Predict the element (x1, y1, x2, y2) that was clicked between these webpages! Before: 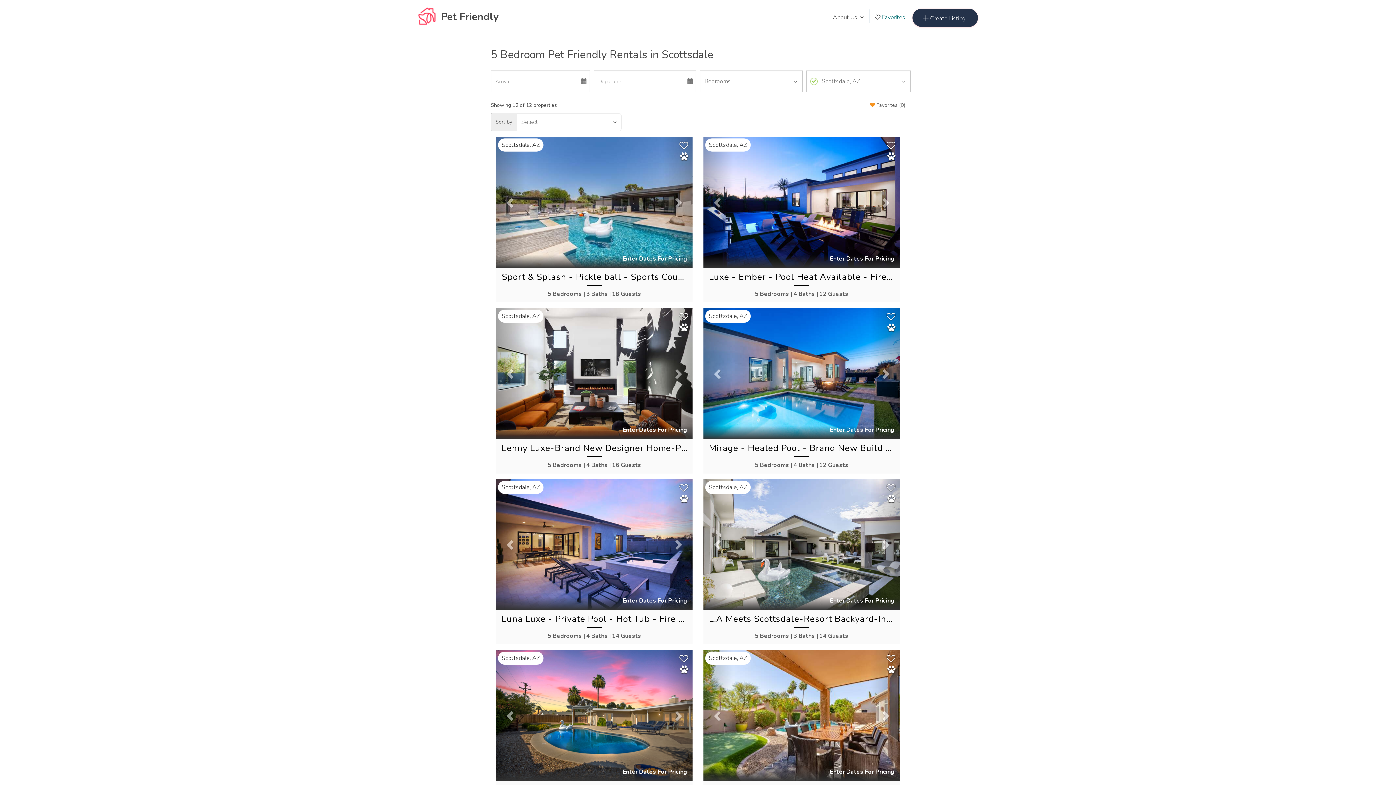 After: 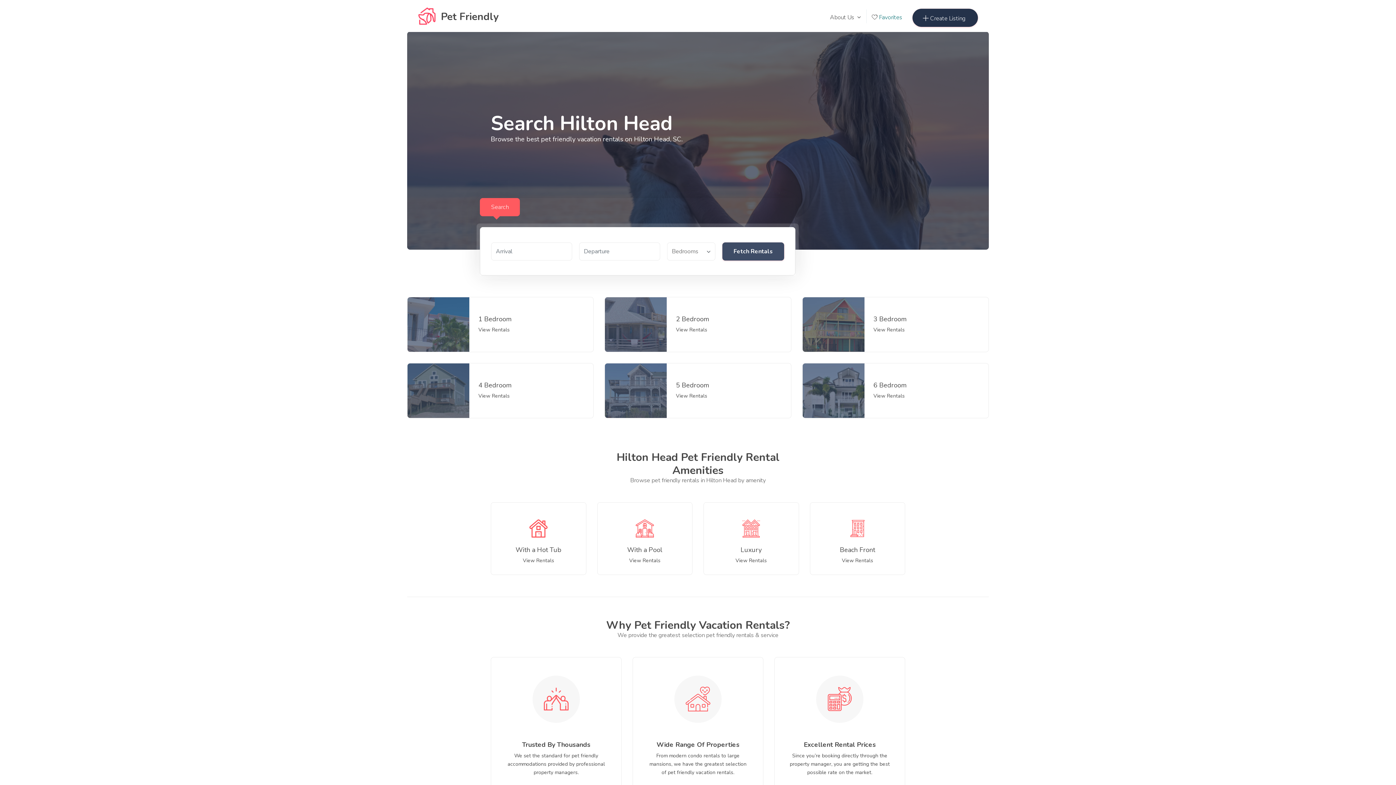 Action: bbox: (412, 251, 458, 258) label: Hilton Head Rentals